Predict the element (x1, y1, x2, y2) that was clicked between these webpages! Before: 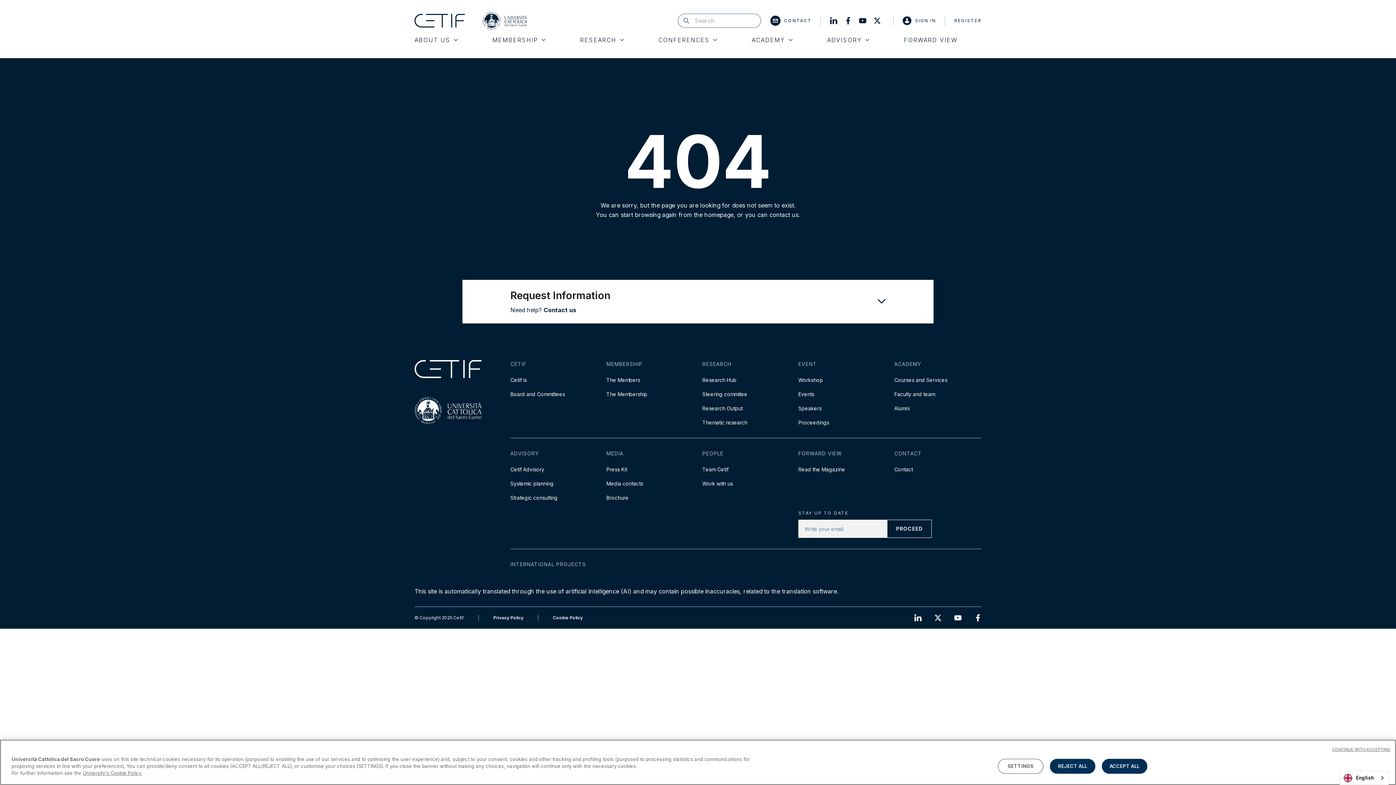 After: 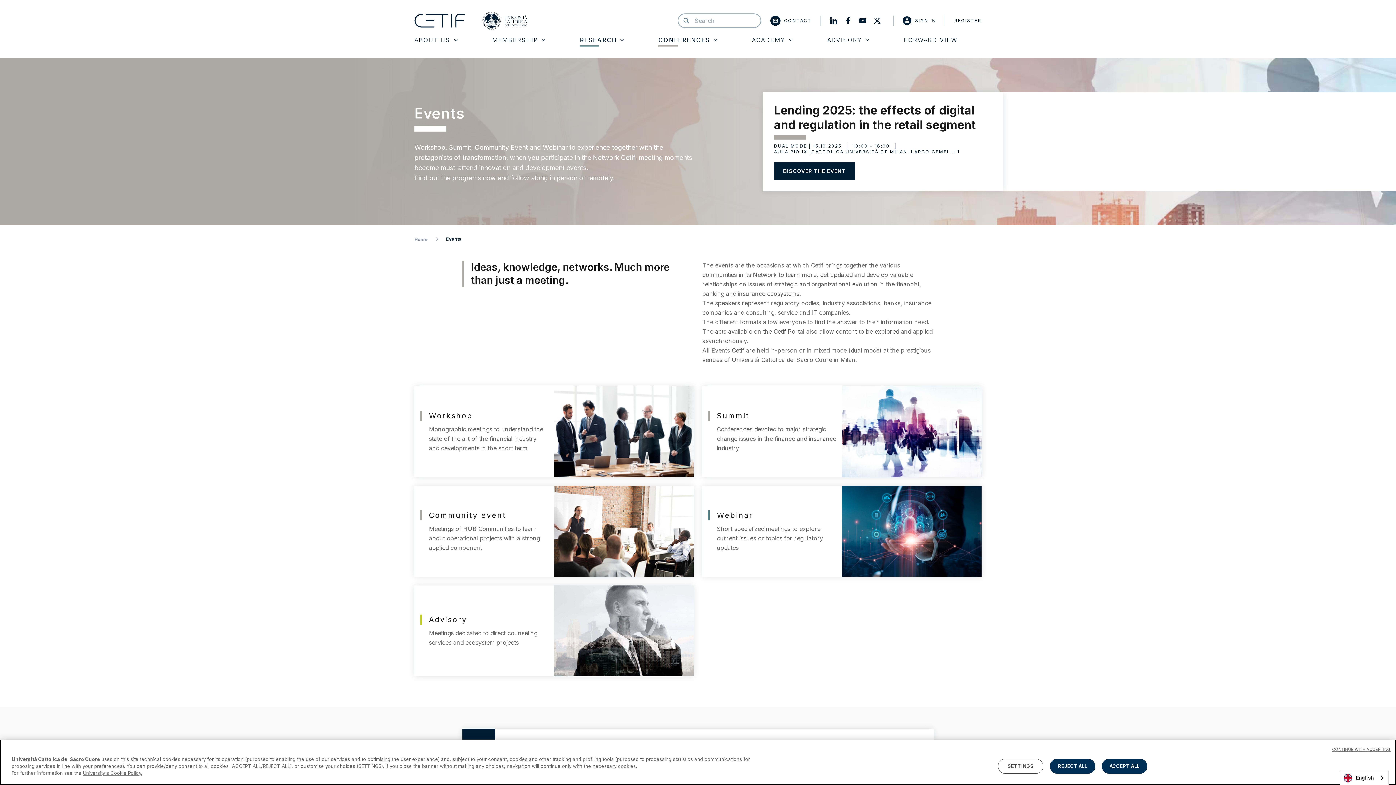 Action: bbox: (798, 391, 814, 397) label: Events